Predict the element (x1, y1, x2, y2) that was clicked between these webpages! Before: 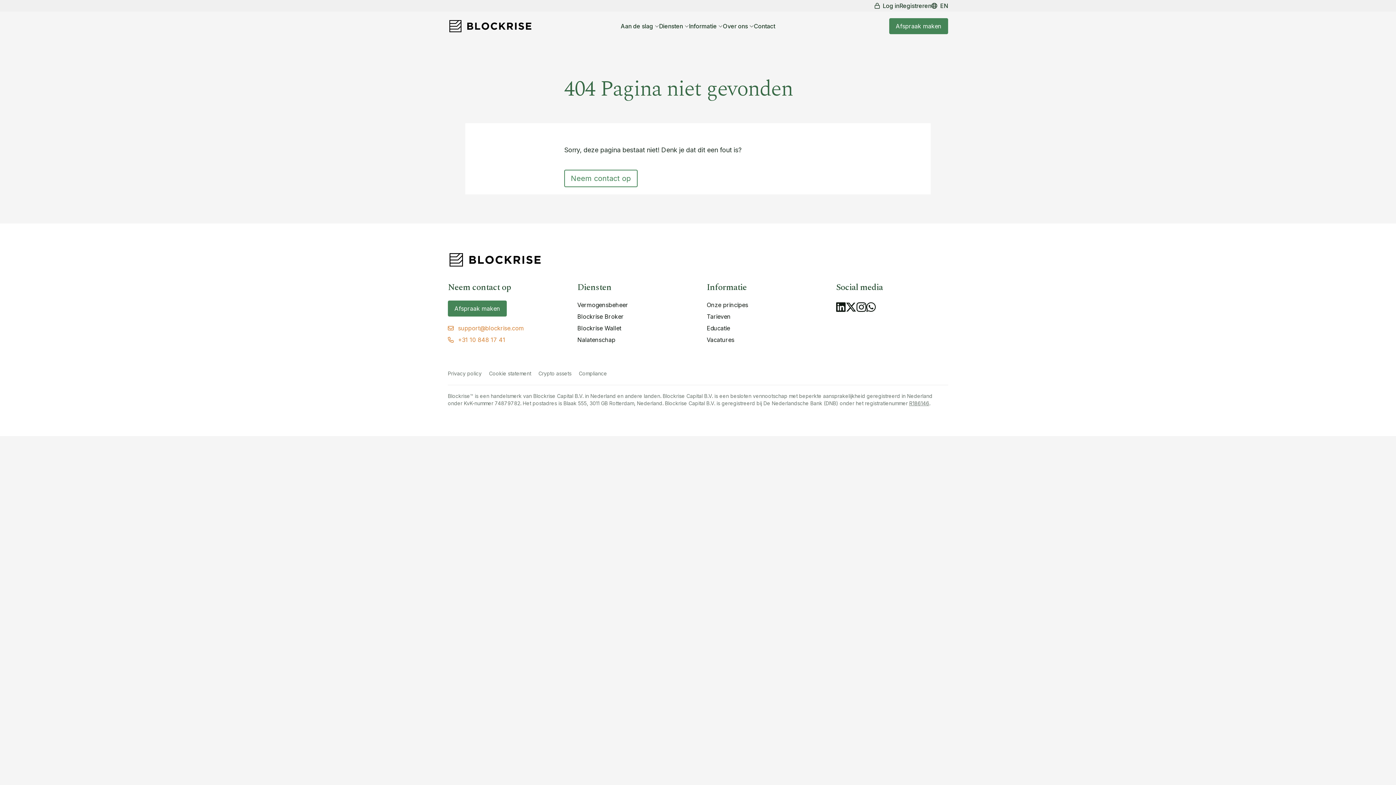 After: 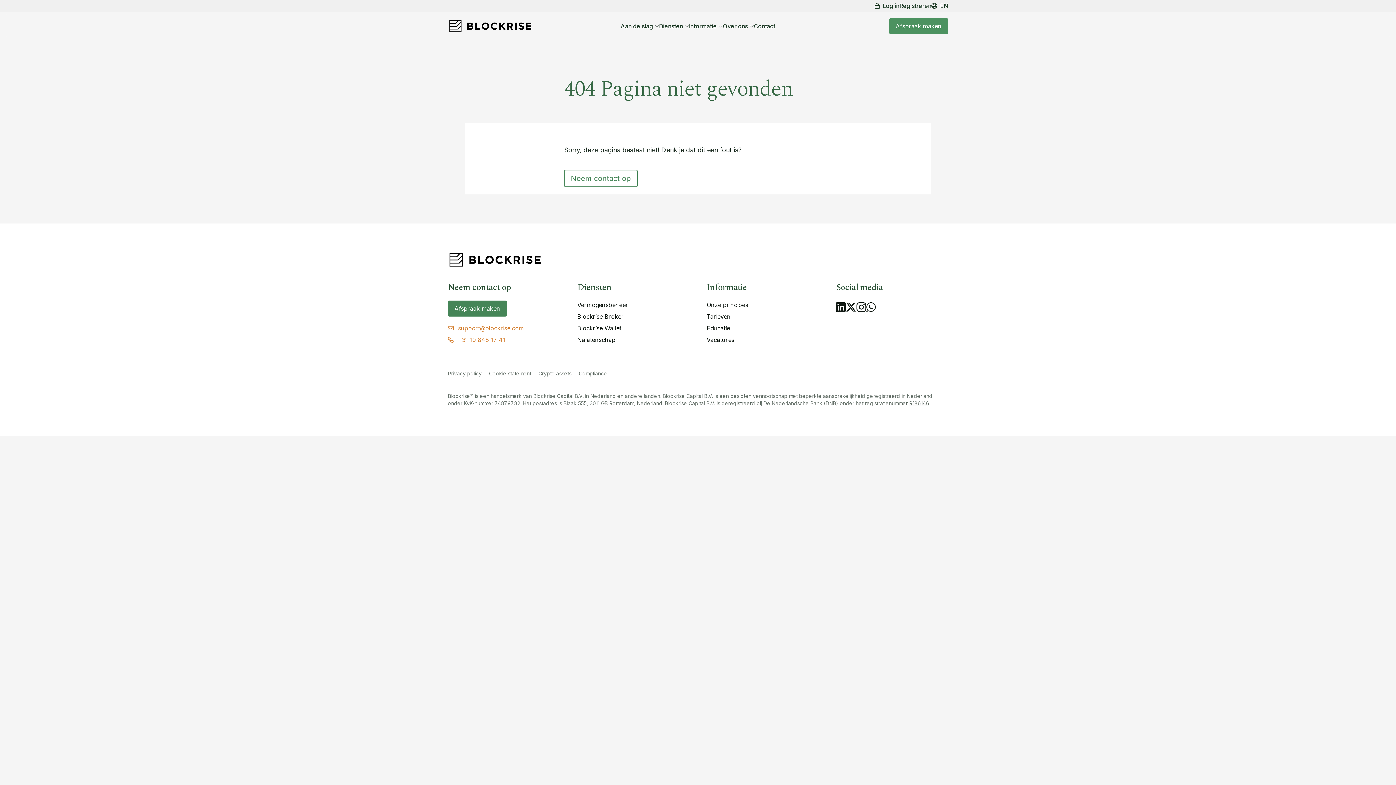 Action: label: Afspraak maken bbox: (889, 18, 948, 34)